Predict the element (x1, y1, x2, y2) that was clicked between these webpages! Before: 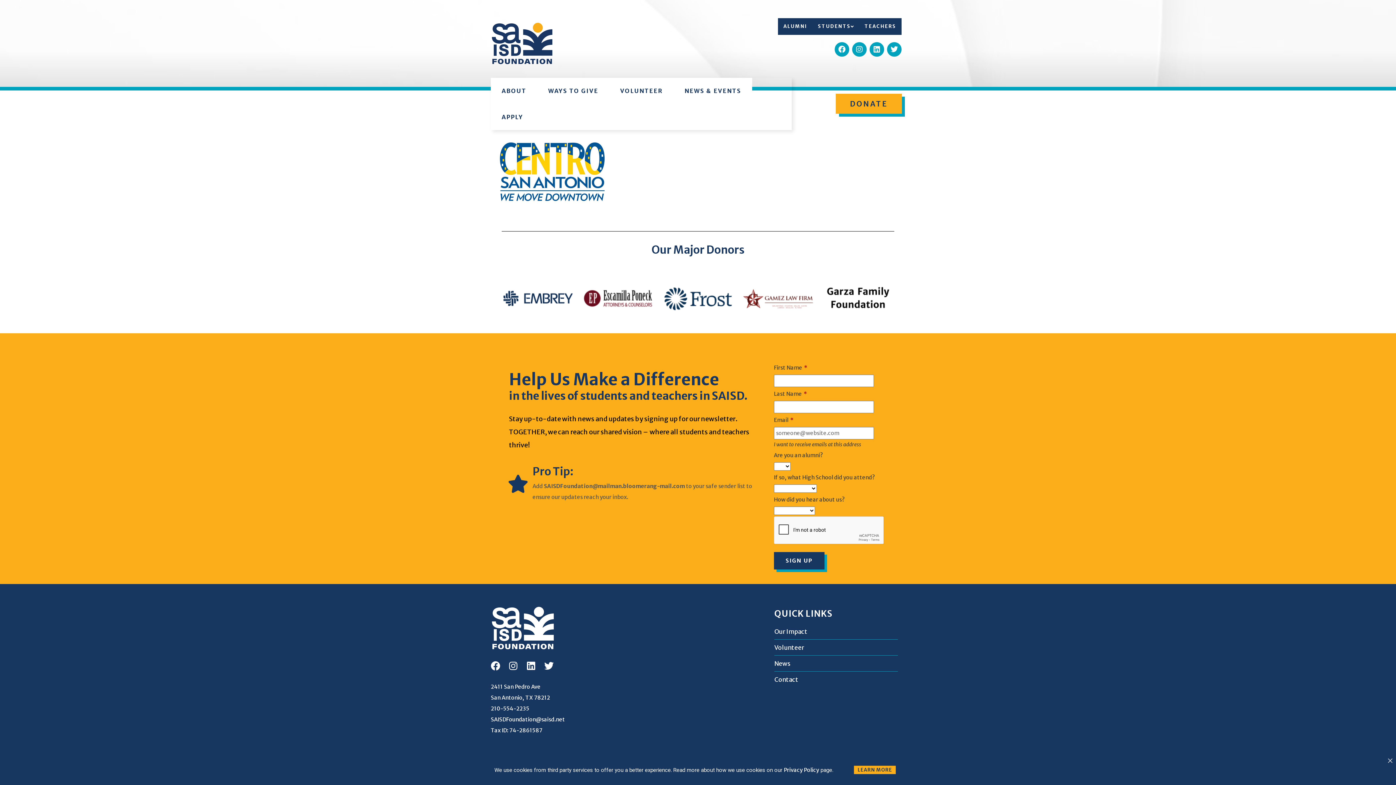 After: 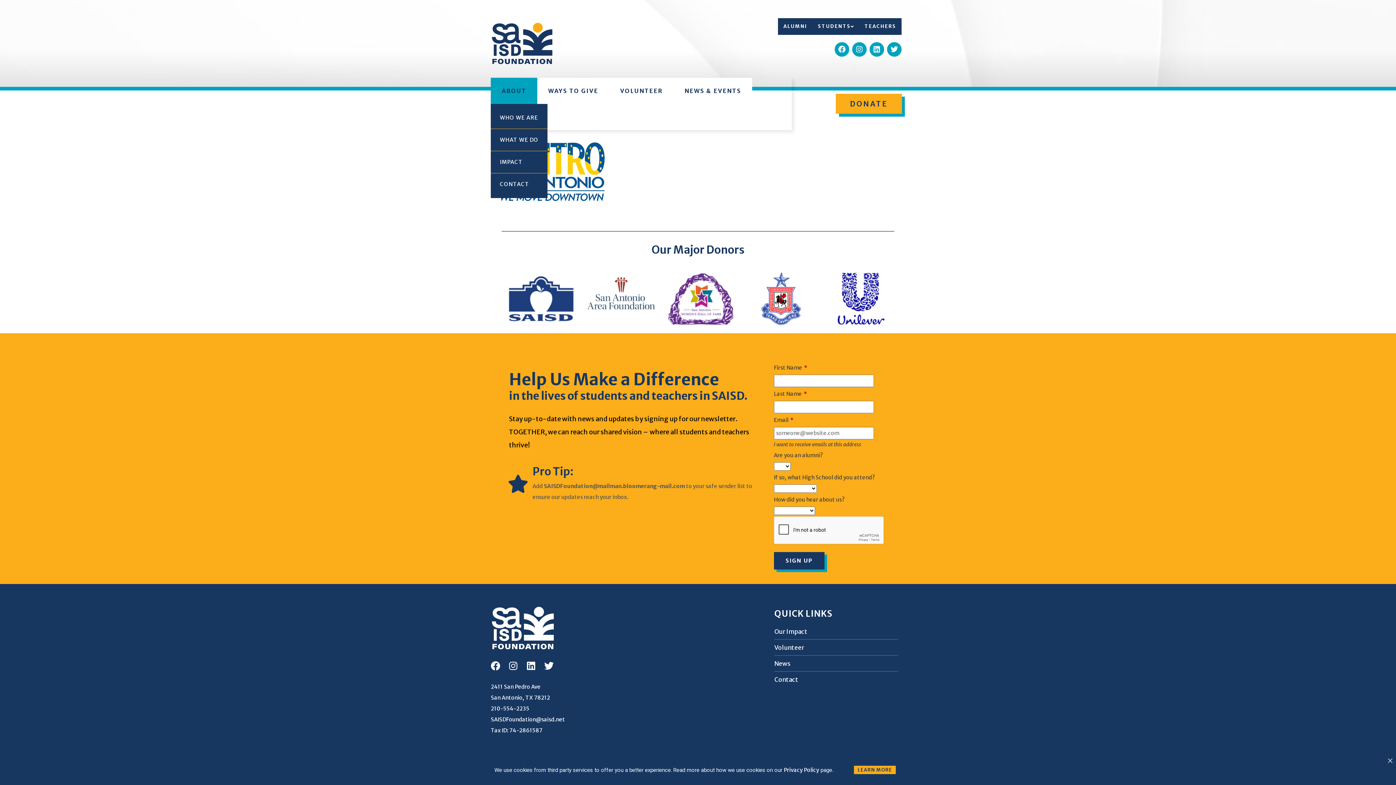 Action: bbox: (490, 77, 537, 103) label: ABOUT